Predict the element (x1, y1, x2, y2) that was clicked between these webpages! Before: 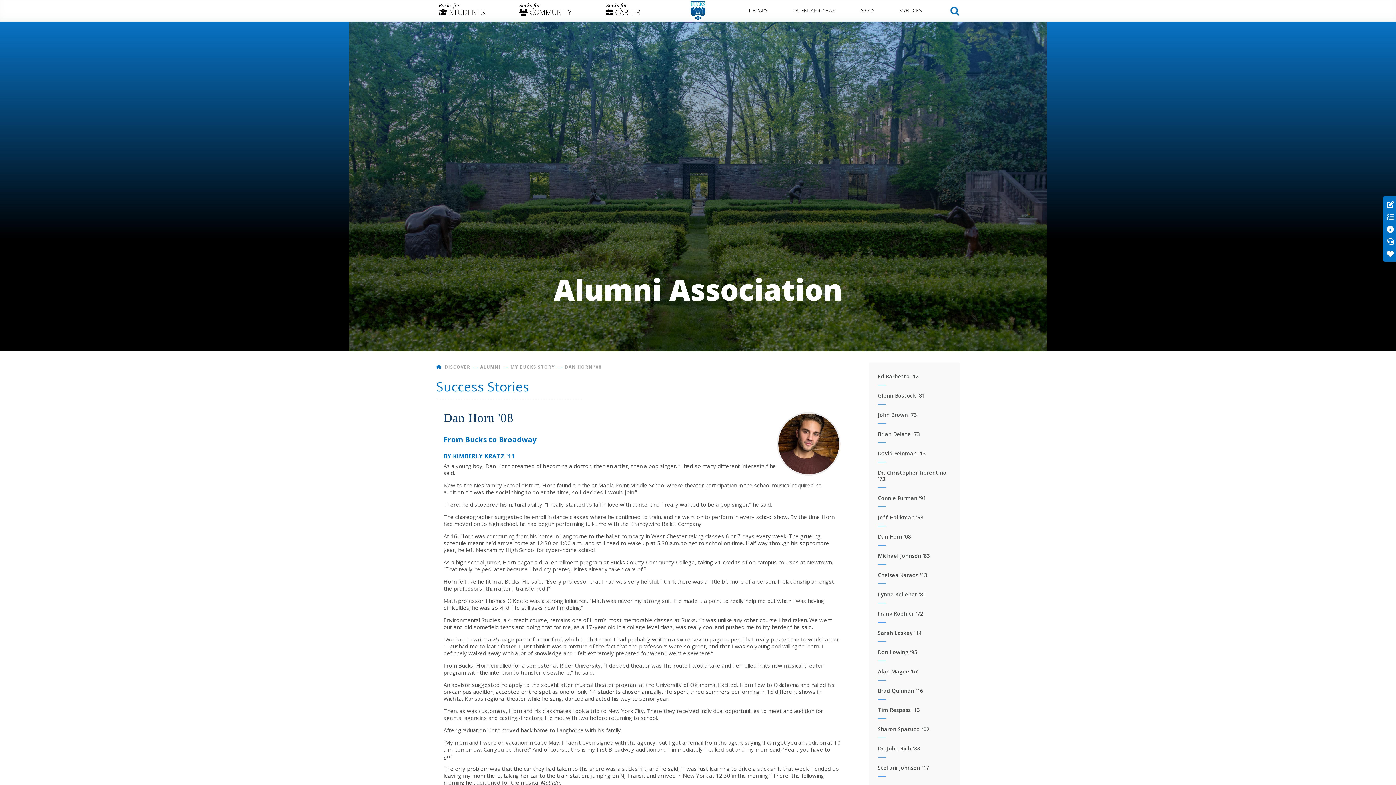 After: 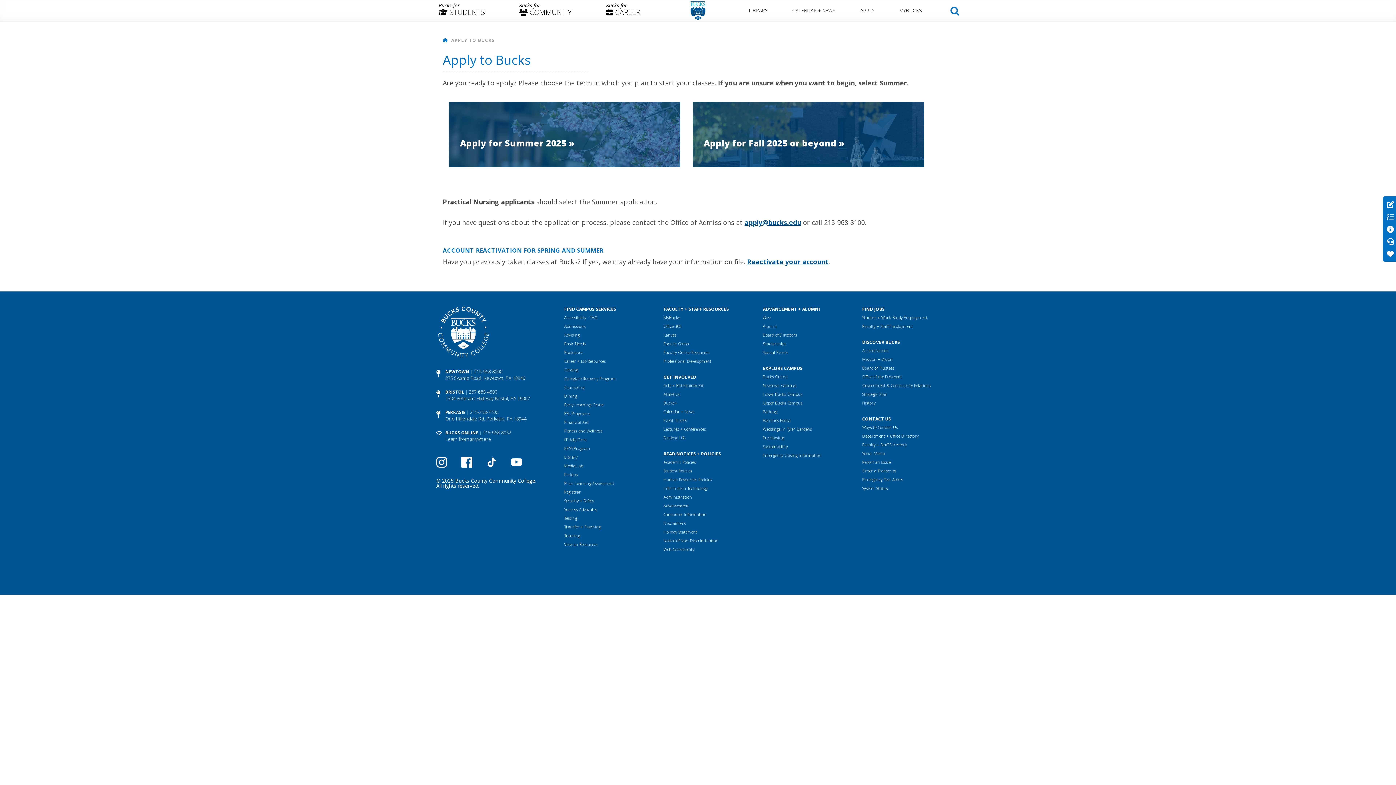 Action: label: APPLY bbox: (860, 6, 874, 14)